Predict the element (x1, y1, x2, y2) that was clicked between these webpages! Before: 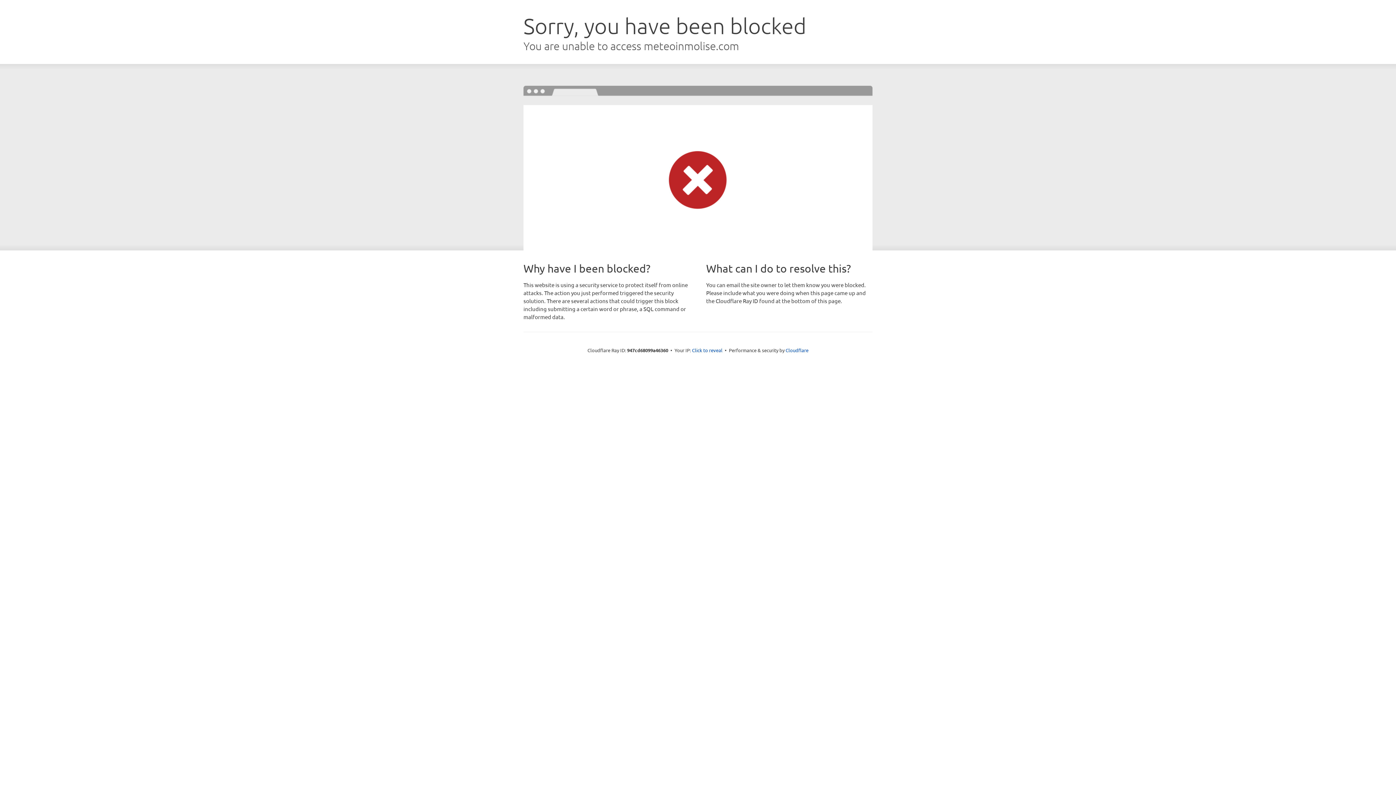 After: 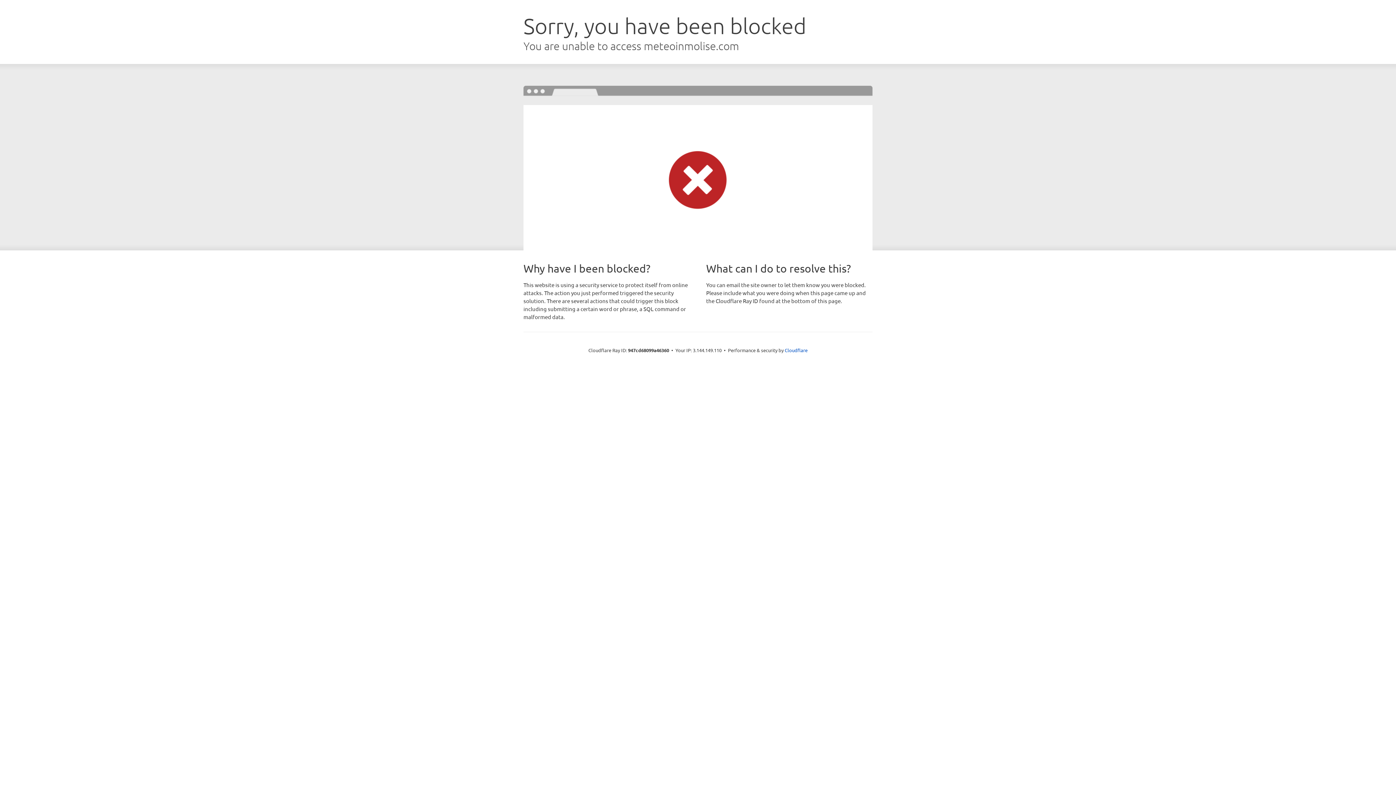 Action: bbox: (692, 346, 722, 353) label: Click to reveal